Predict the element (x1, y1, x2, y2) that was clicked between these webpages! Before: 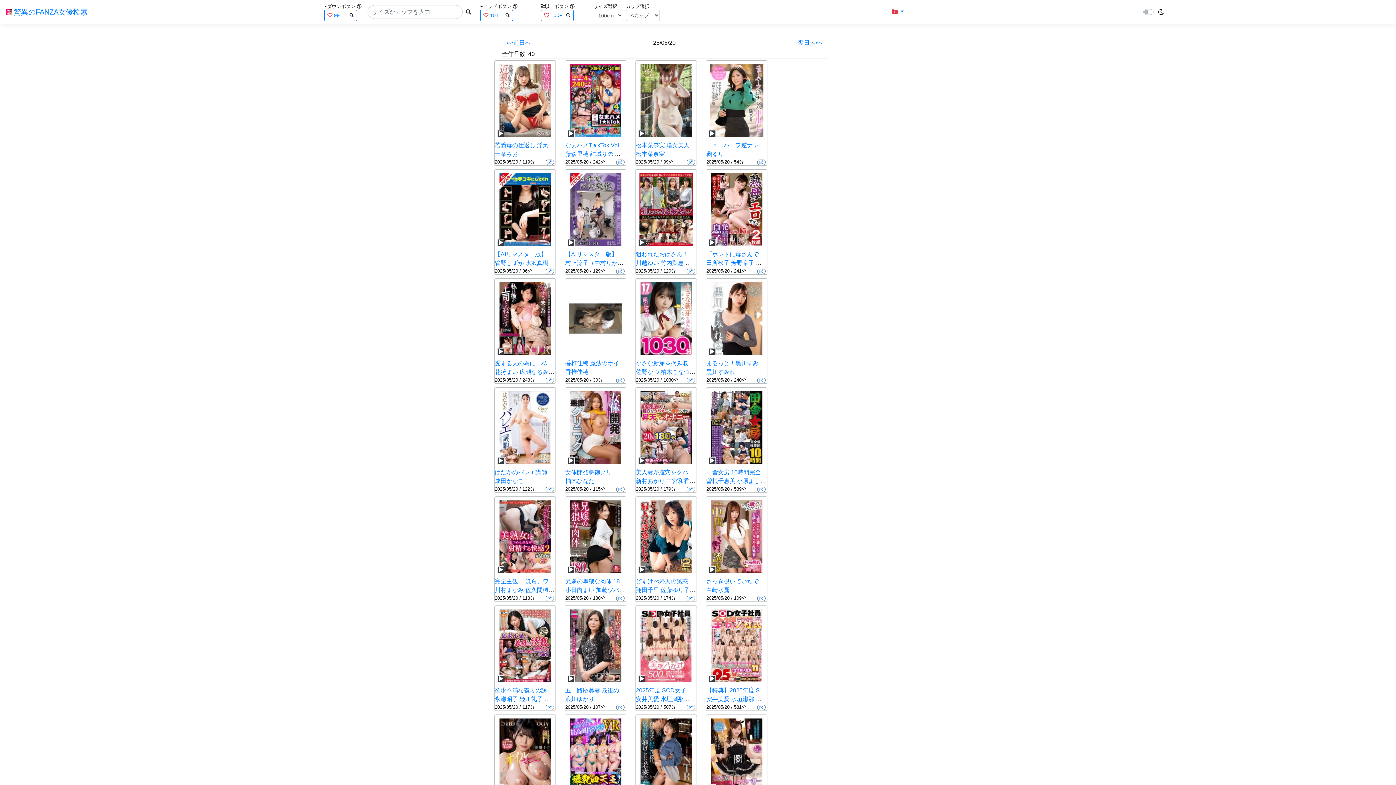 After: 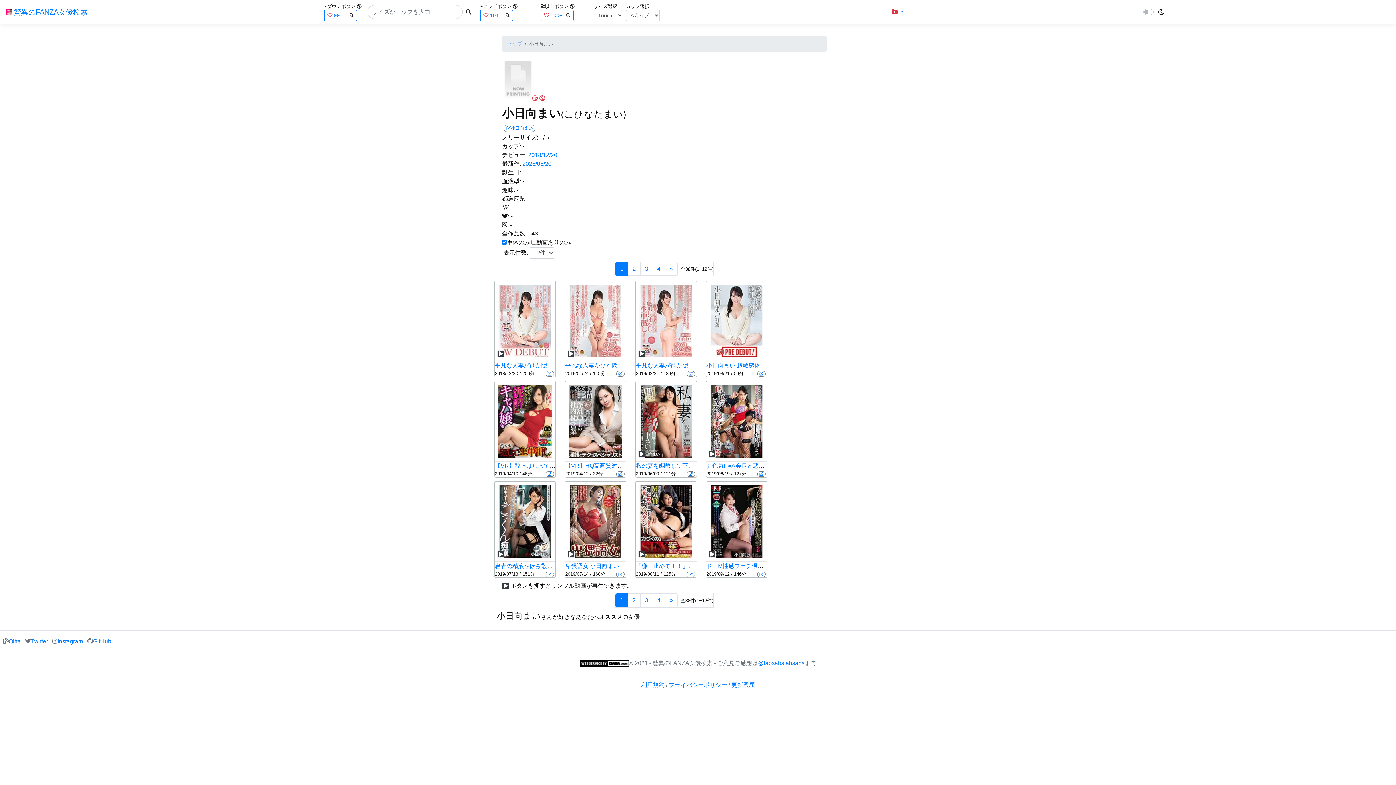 Action: bbox: (565, 587, 594, 593) label: 小日向まい